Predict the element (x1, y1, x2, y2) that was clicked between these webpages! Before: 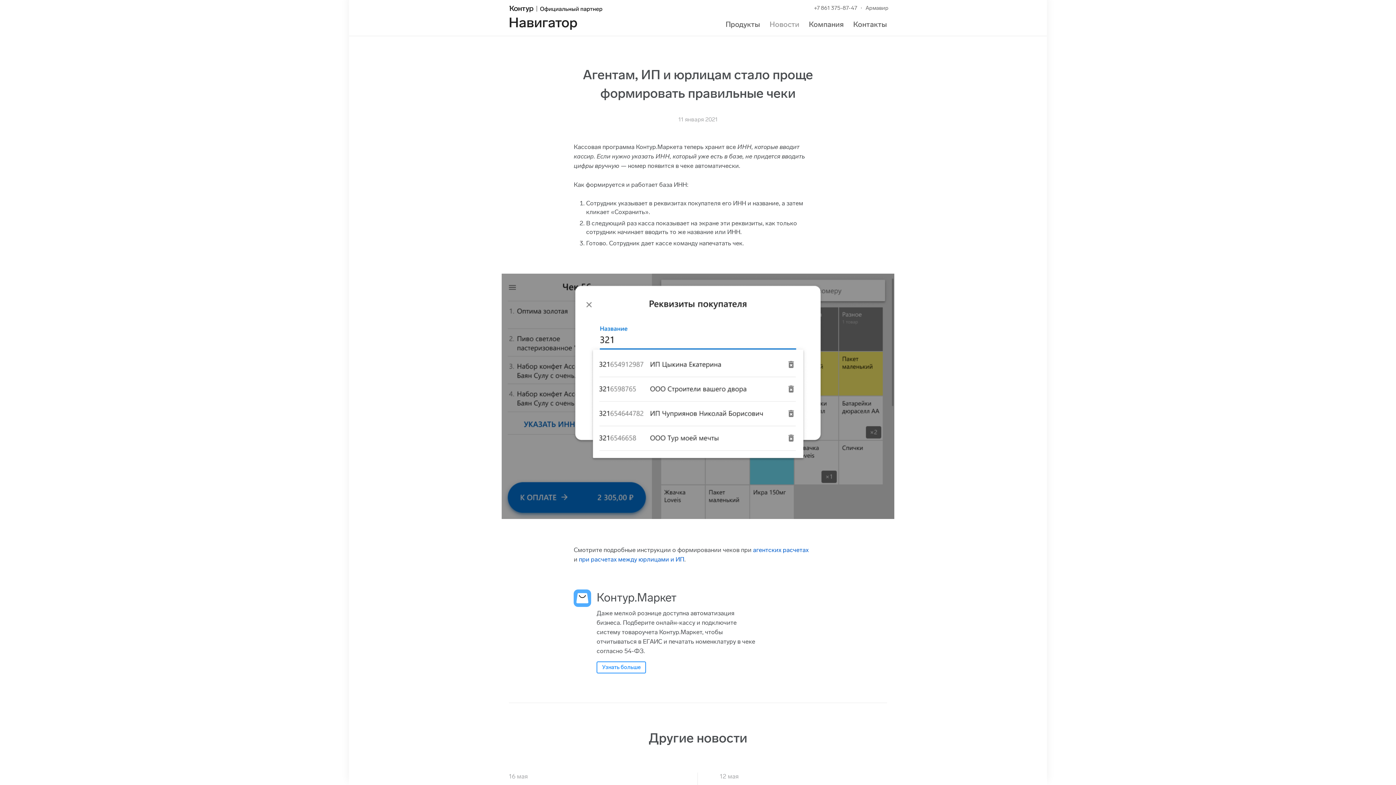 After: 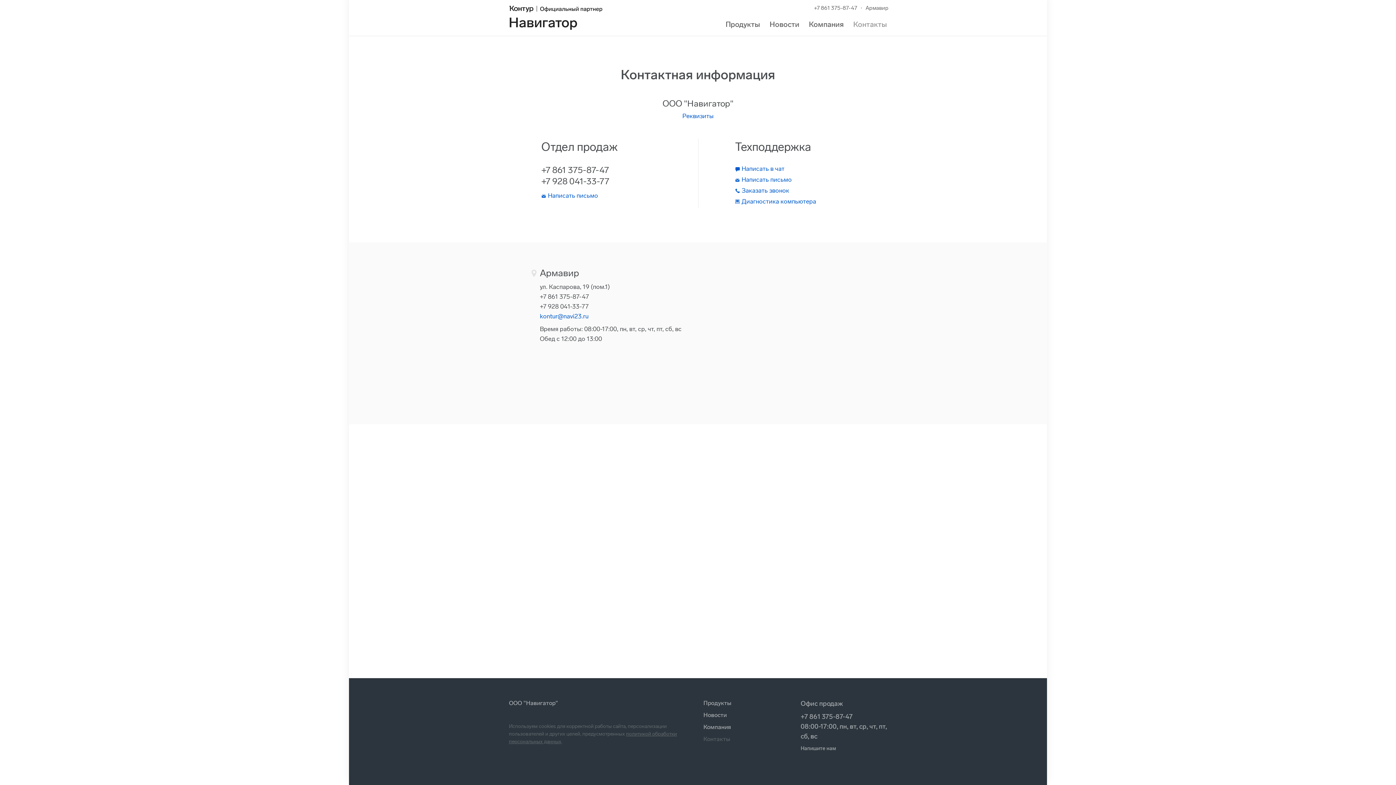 Action: bbox: (853, 20, 887, 28) label: Контакты